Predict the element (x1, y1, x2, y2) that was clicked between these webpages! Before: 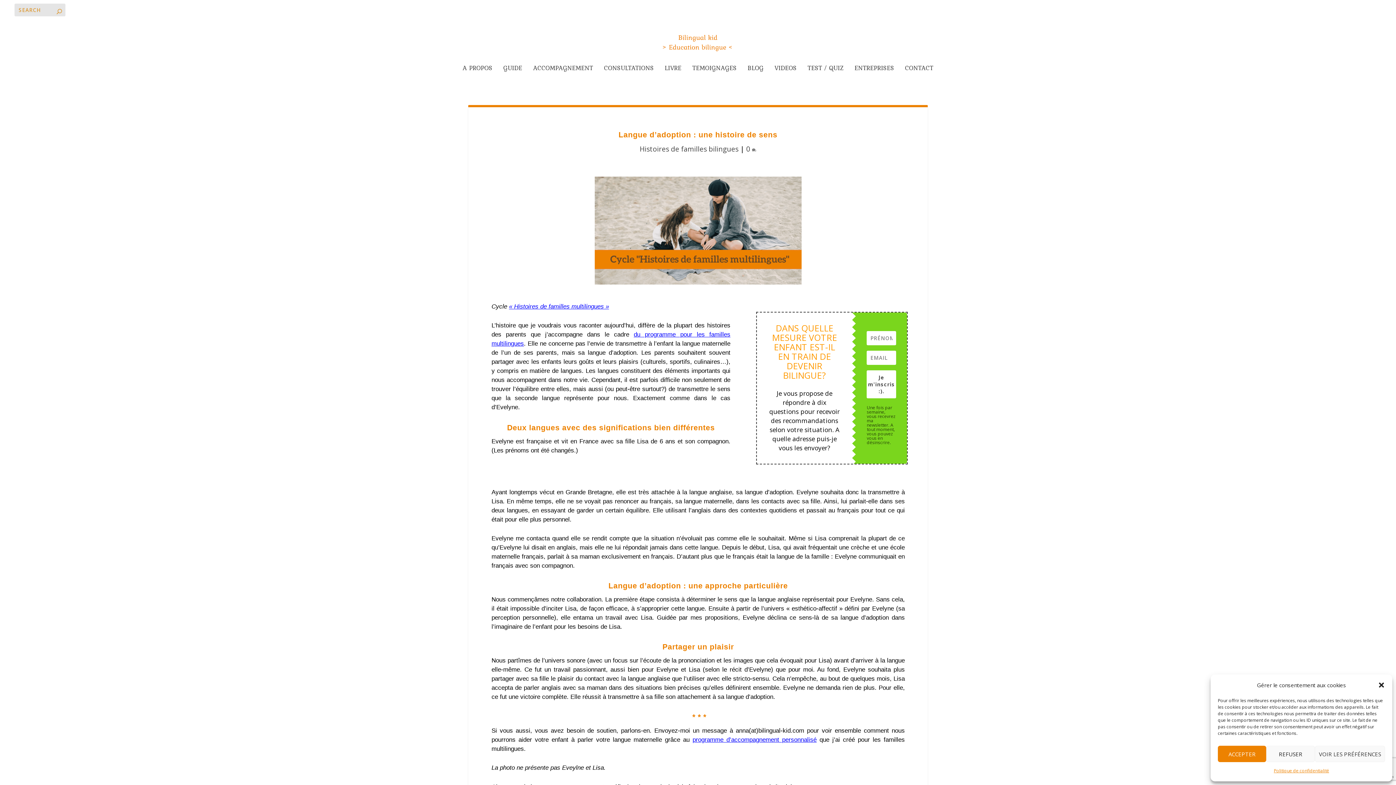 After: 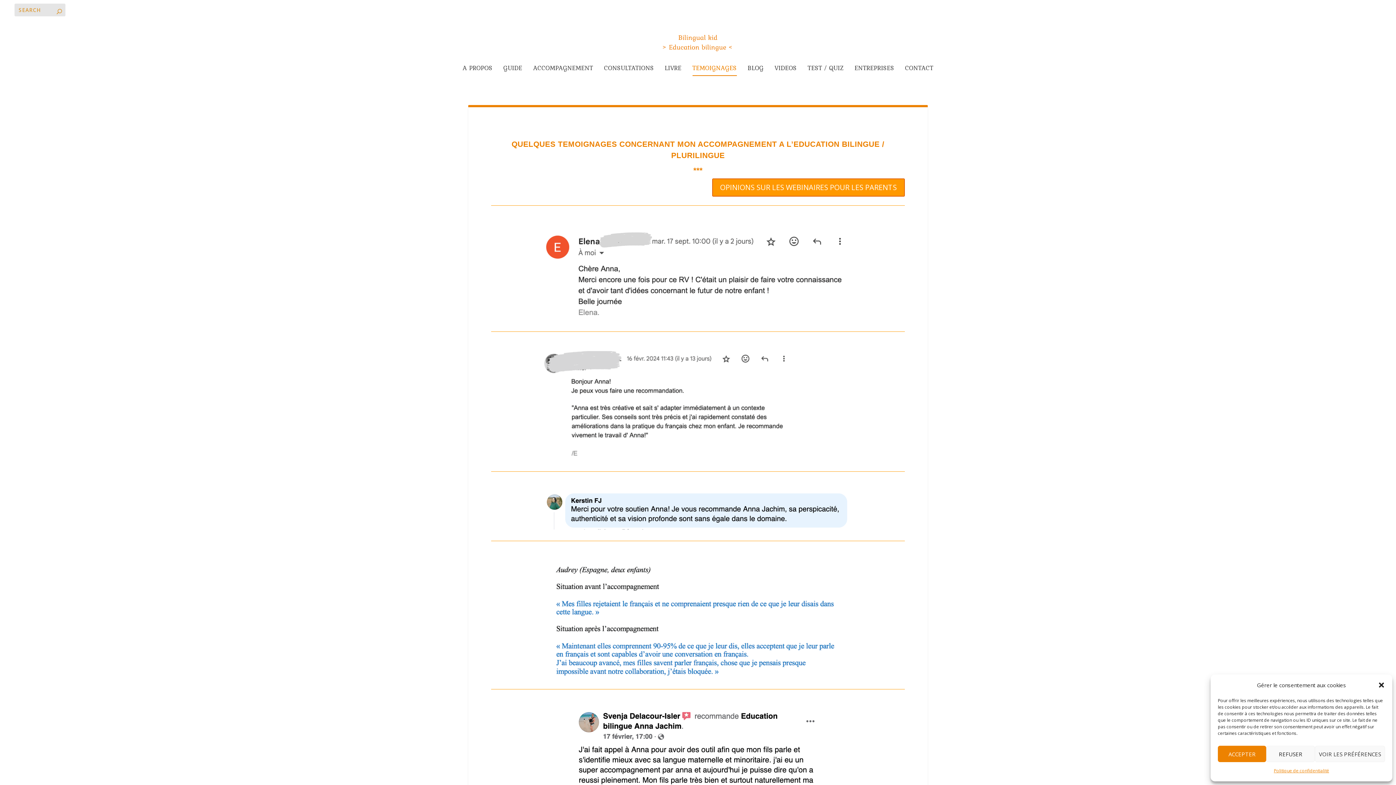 Action: bbox: (692, 65, 736, 90) label: TEMOIGNAGES